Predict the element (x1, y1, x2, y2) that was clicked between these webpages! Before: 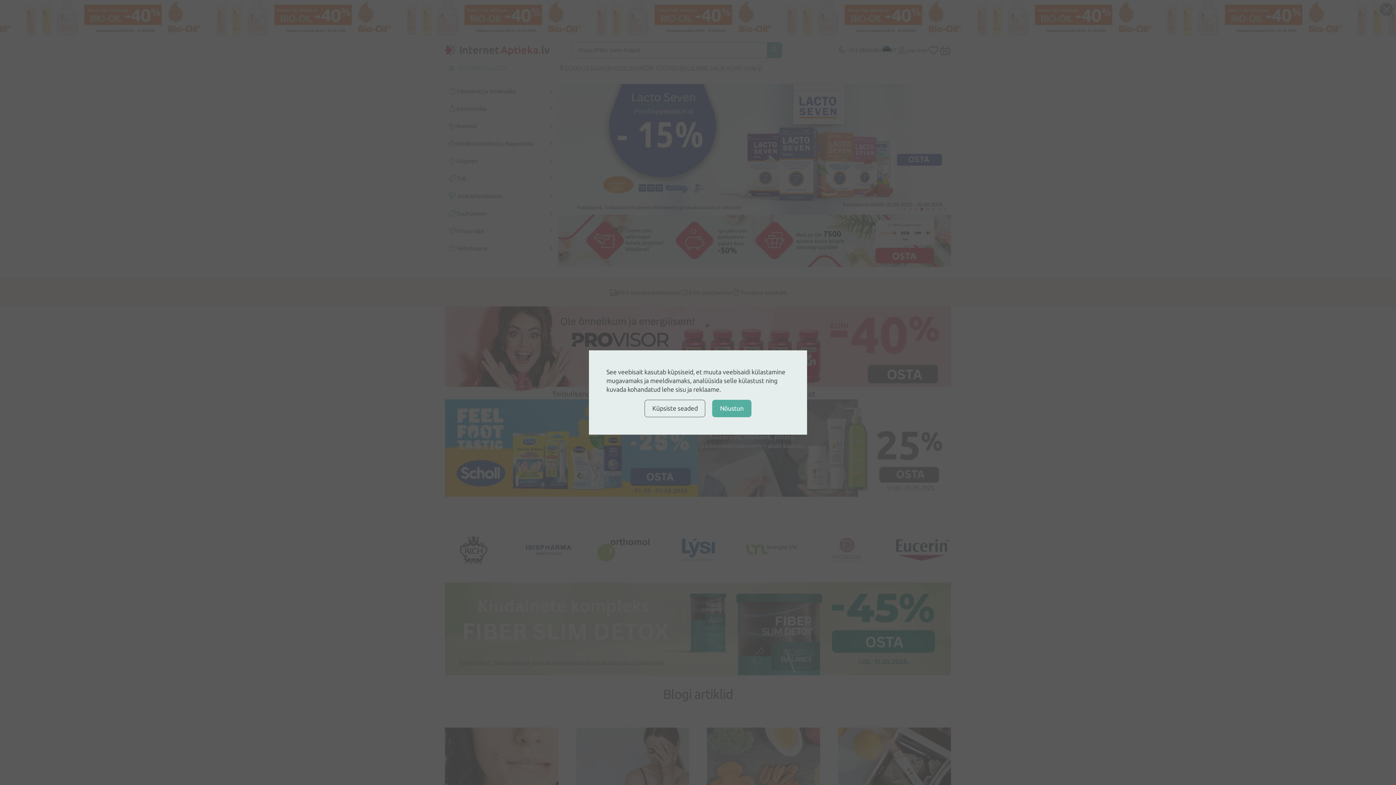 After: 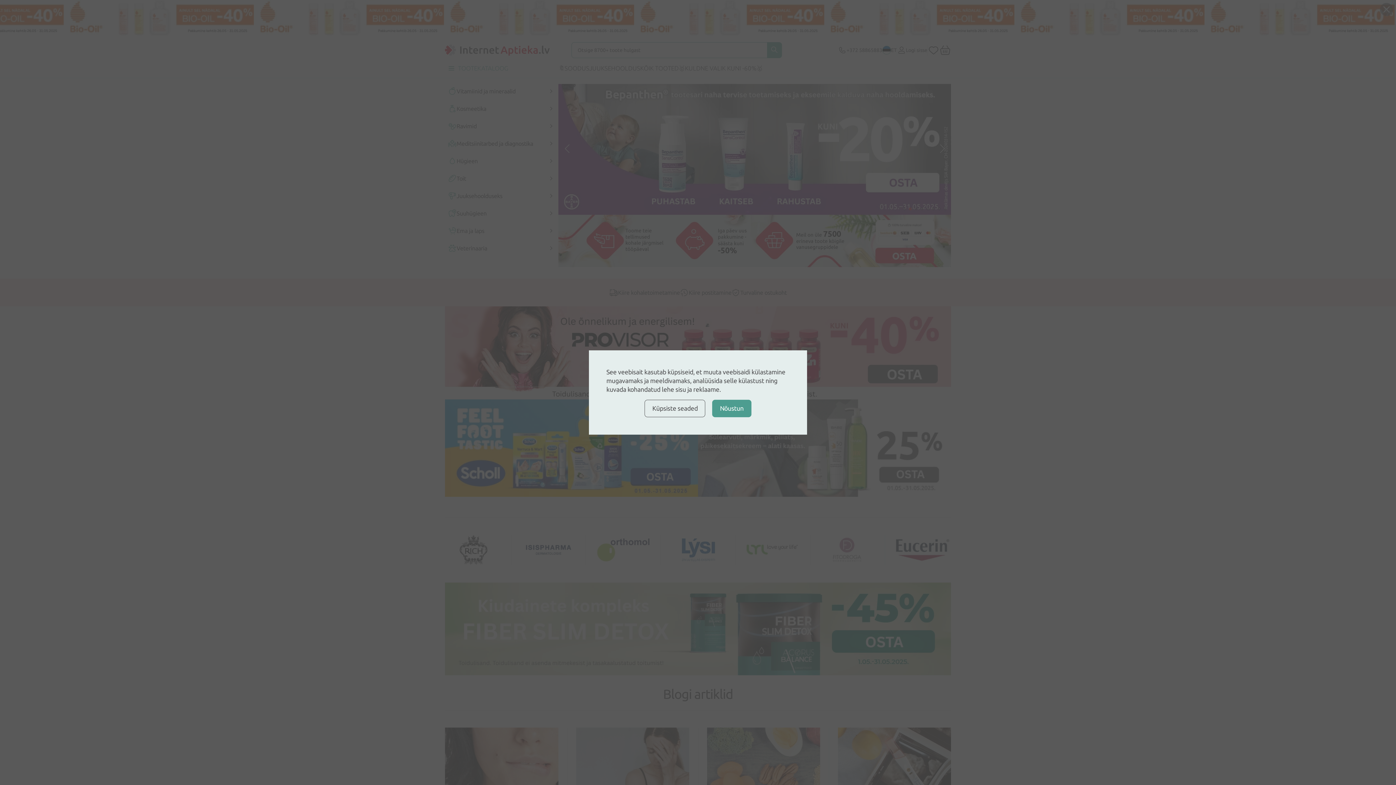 Action: label: Nõustun bbox: (712, 400, 751, 417)